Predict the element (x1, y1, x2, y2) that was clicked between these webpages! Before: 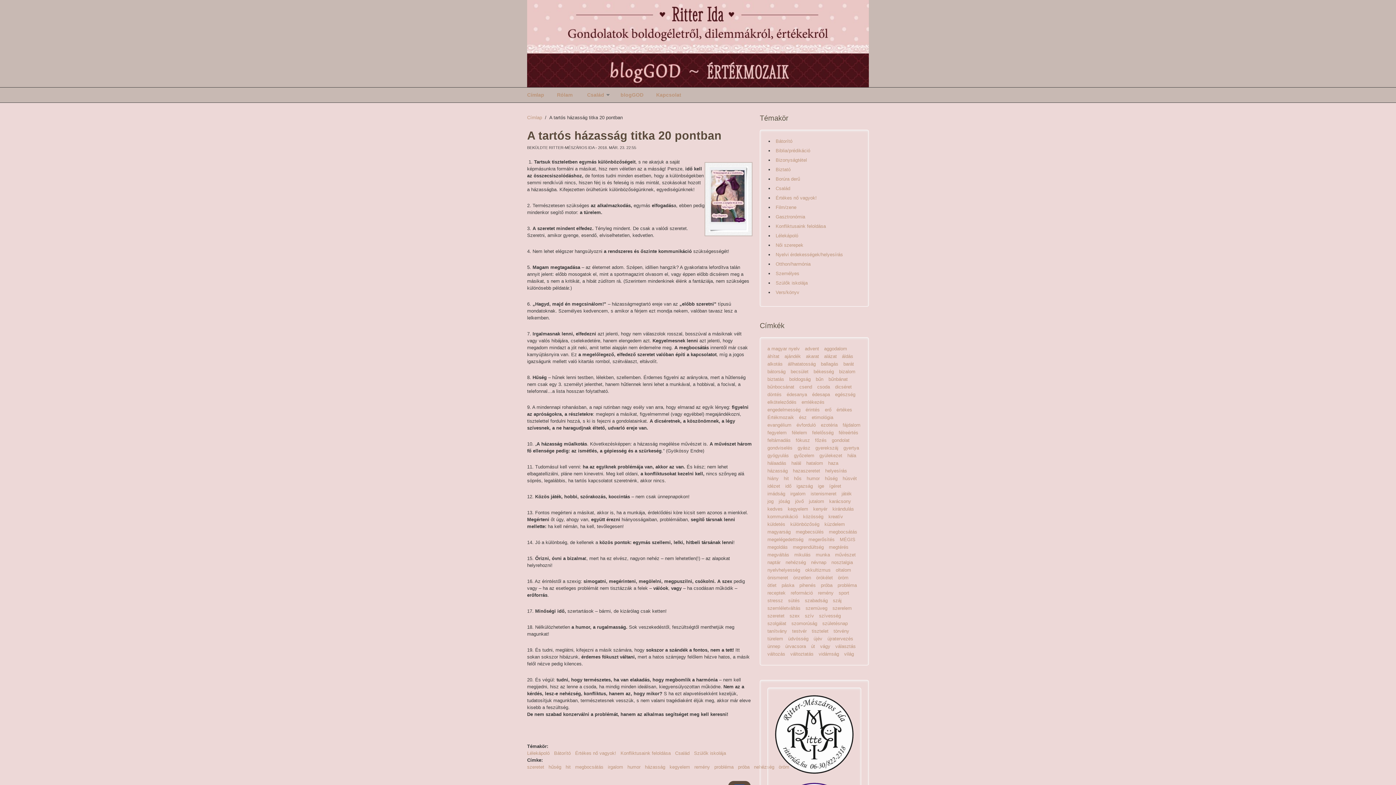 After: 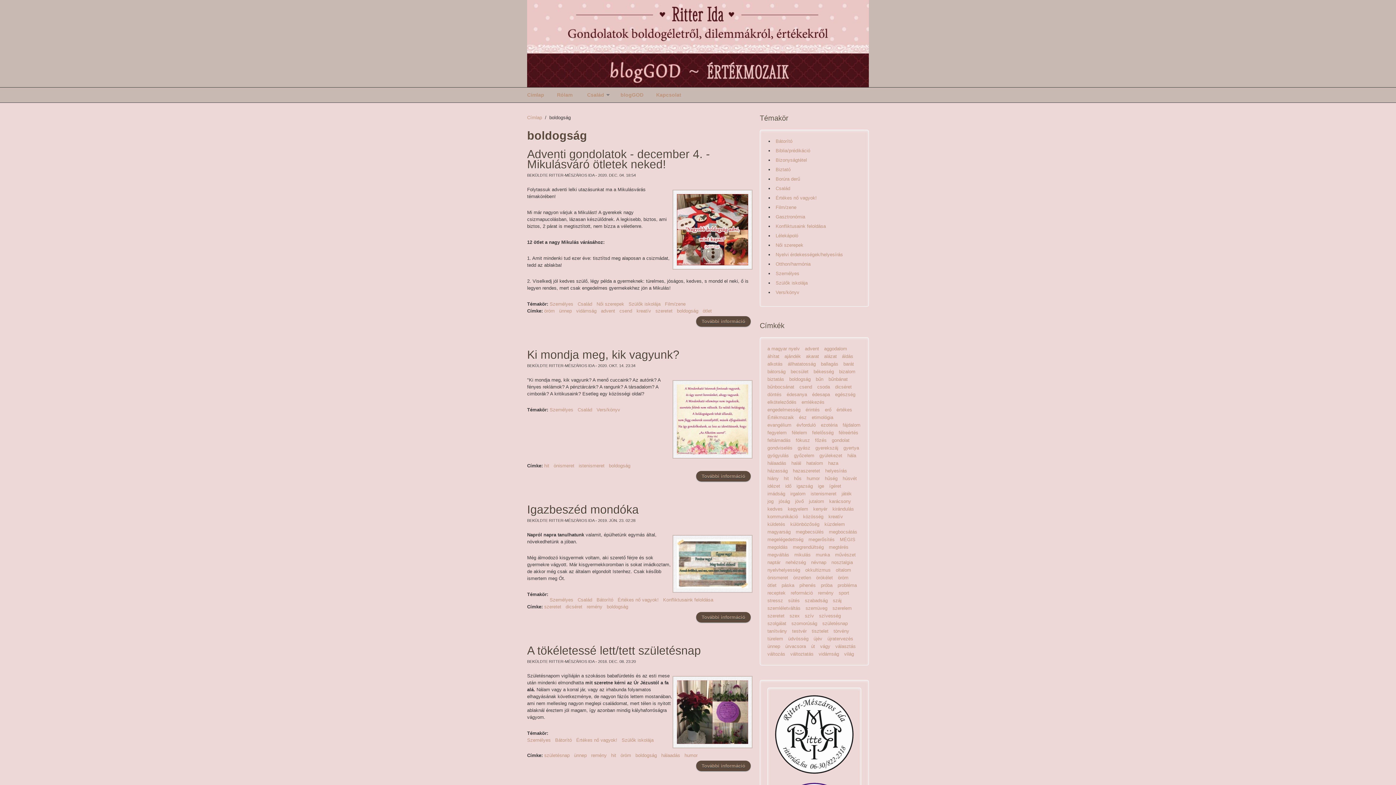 Action: bbox: (789, 376, 810, 382) label: boldogság